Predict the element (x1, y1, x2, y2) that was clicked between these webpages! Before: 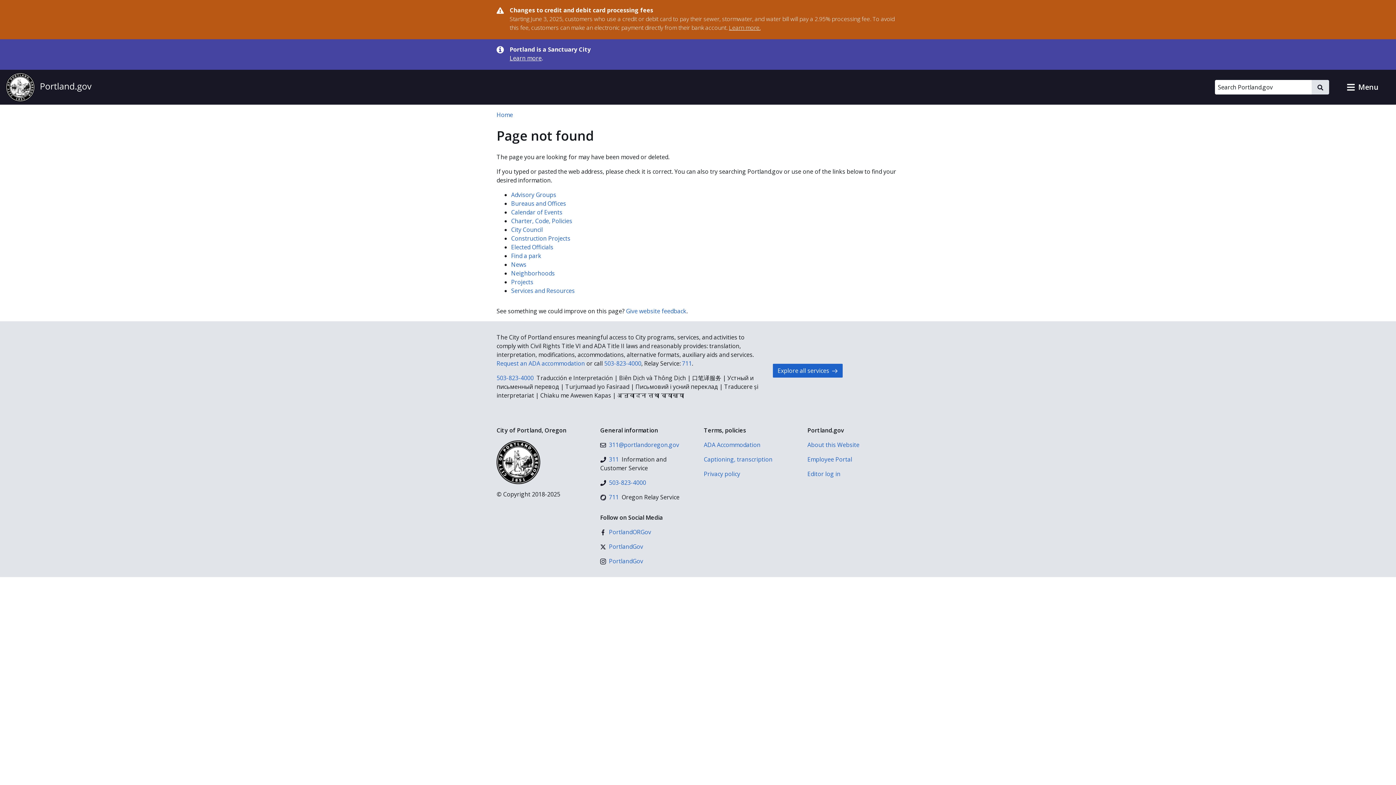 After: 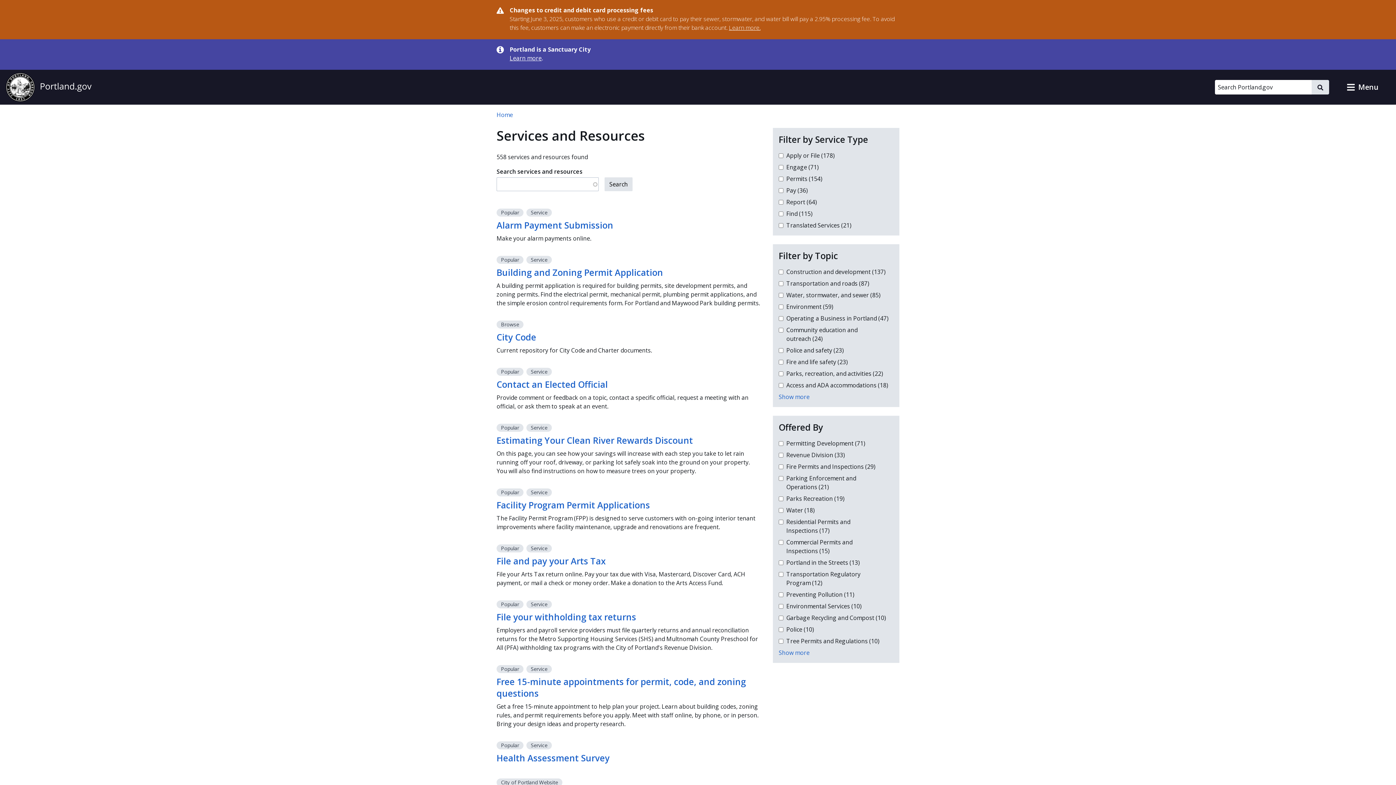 Action: bbox: (511, 286, 574, 294) label: Services and Resources